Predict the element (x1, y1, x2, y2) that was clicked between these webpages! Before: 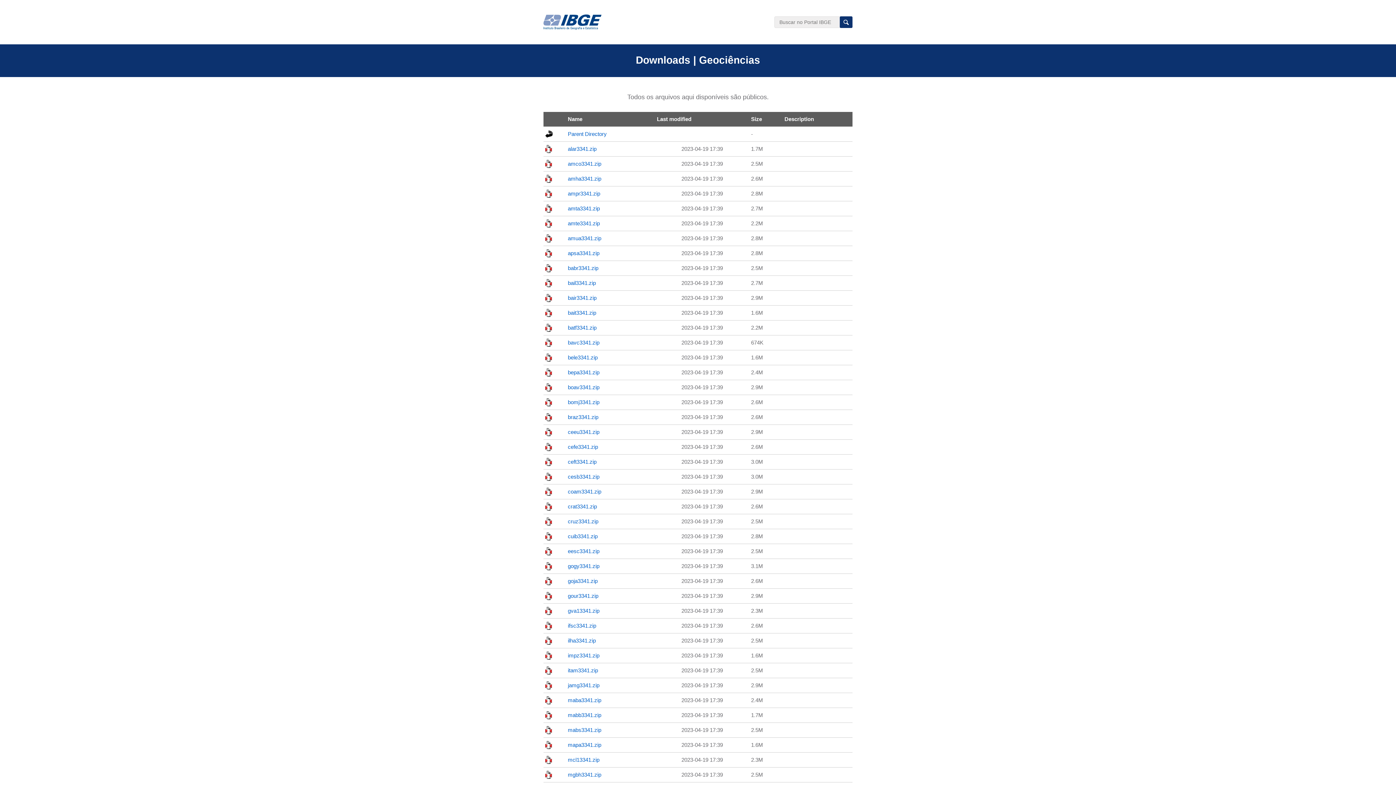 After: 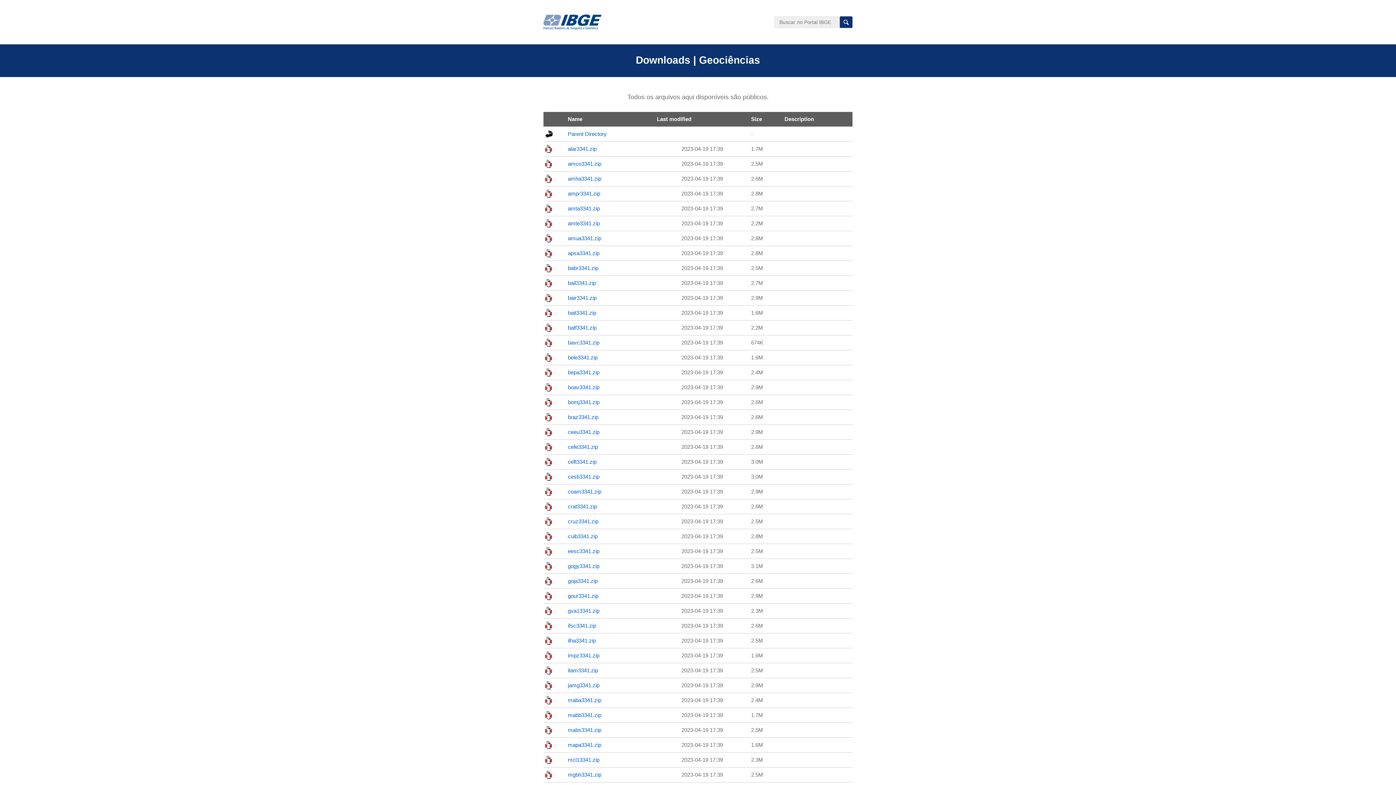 Action: label: coam3341.zip bbox: (568, 488, 601, 495)